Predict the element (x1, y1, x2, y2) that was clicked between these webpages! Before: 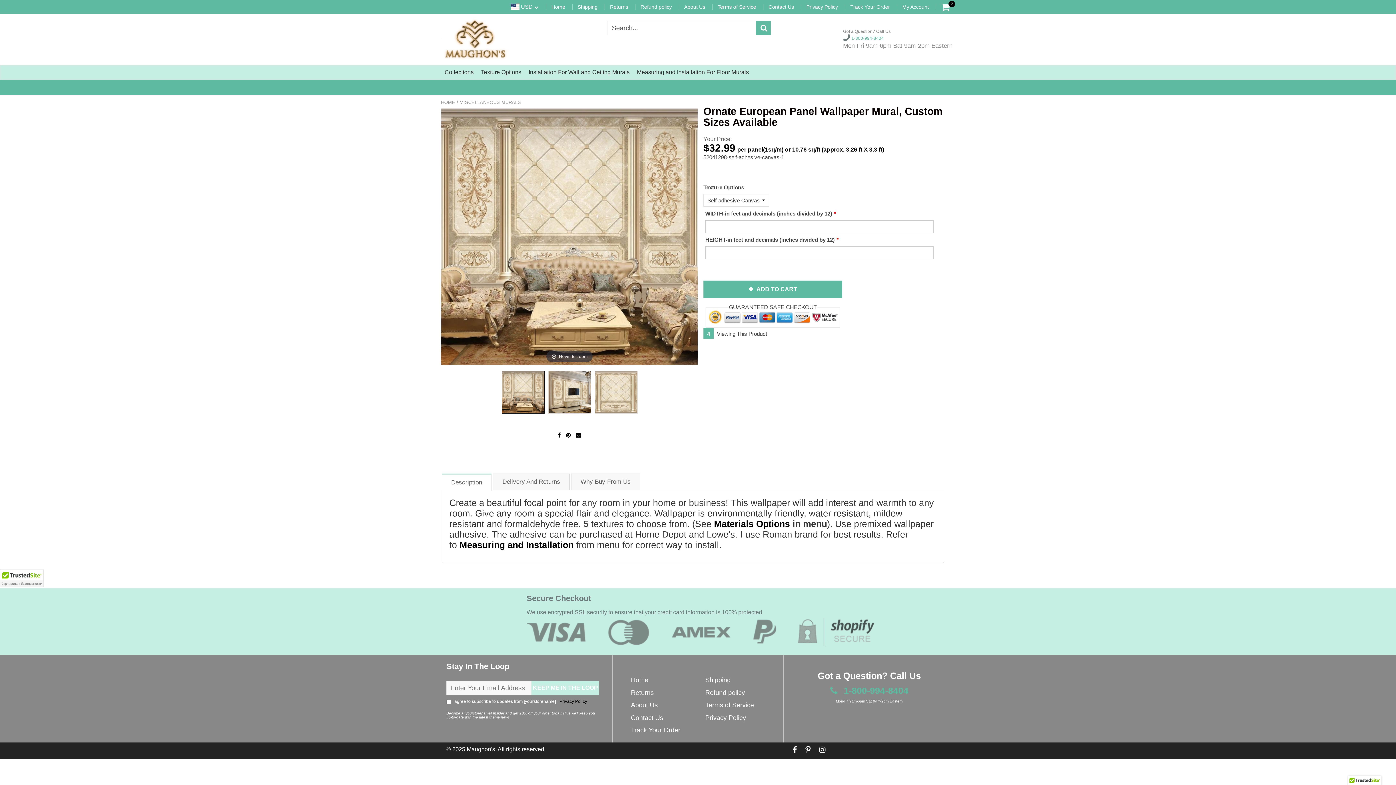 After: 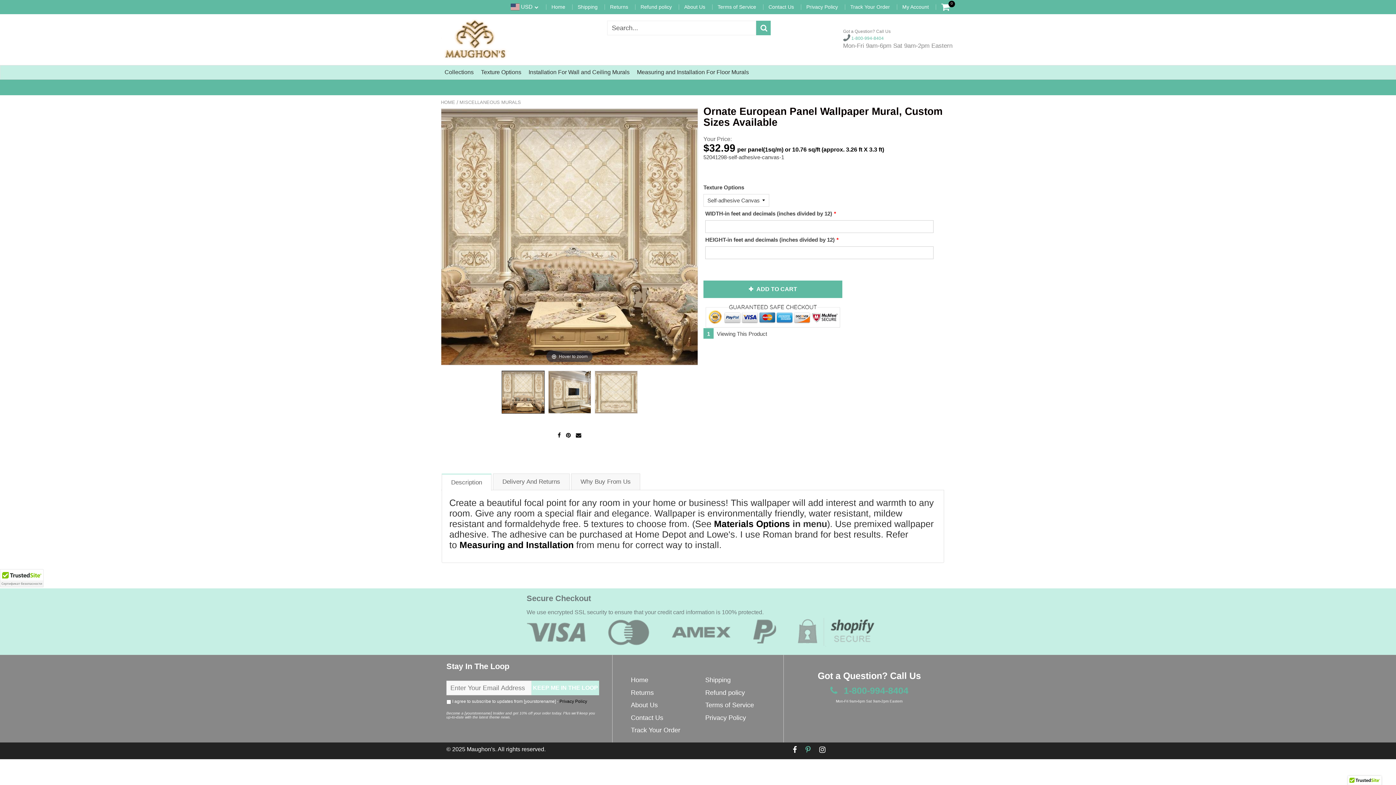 Action: bbox: (805, 746, 810, 754)